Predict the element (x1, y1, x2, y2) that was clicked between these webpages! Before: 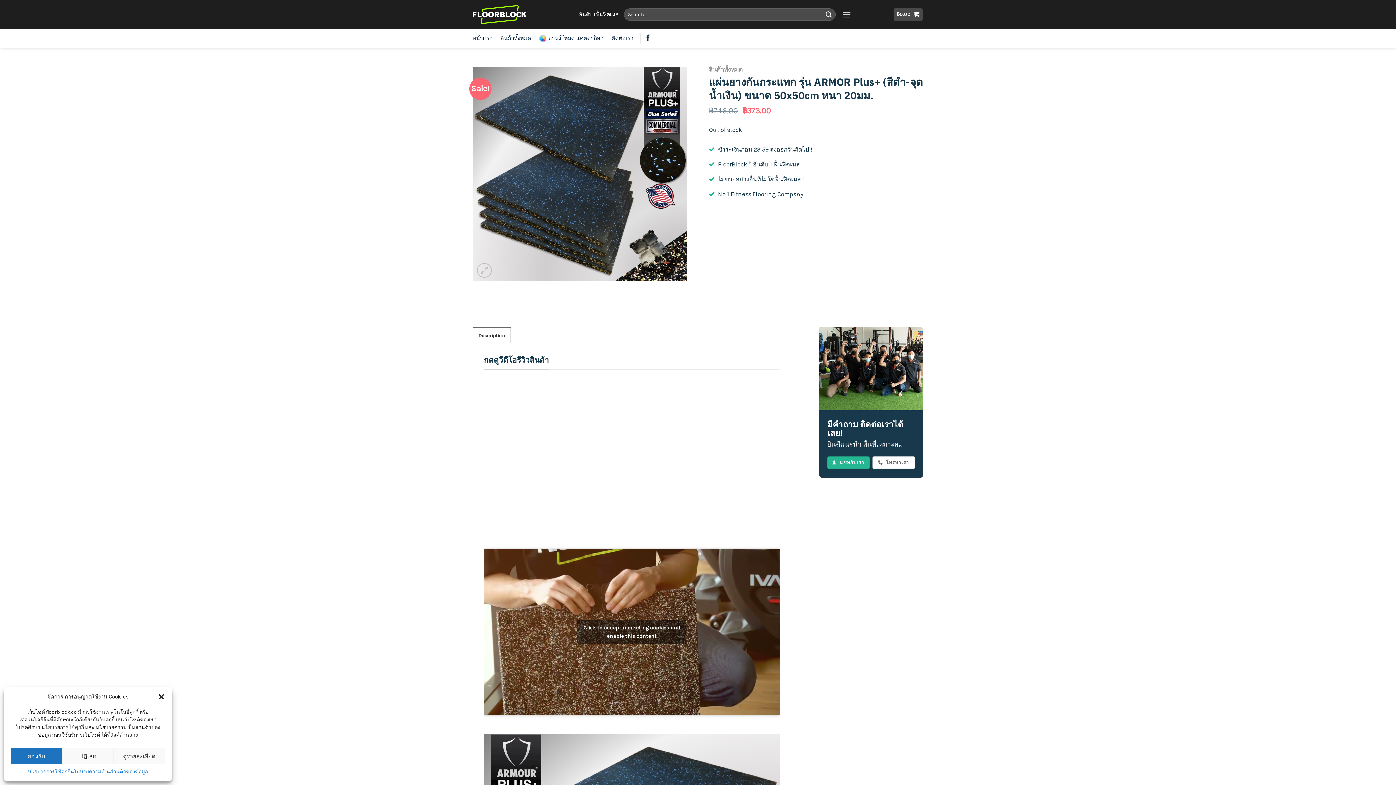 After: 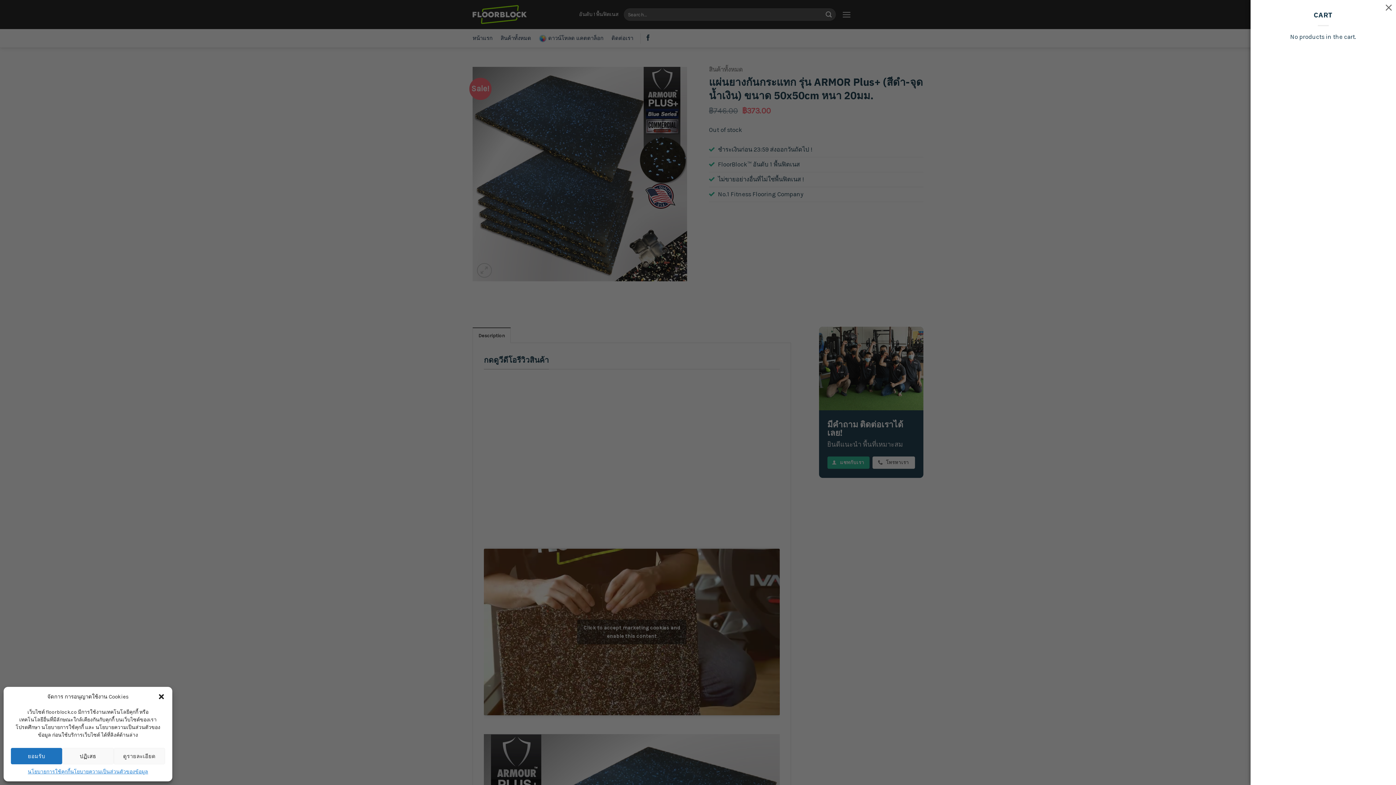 Action: bbox: (893, 8, 923, 20) label: ฿0.00 